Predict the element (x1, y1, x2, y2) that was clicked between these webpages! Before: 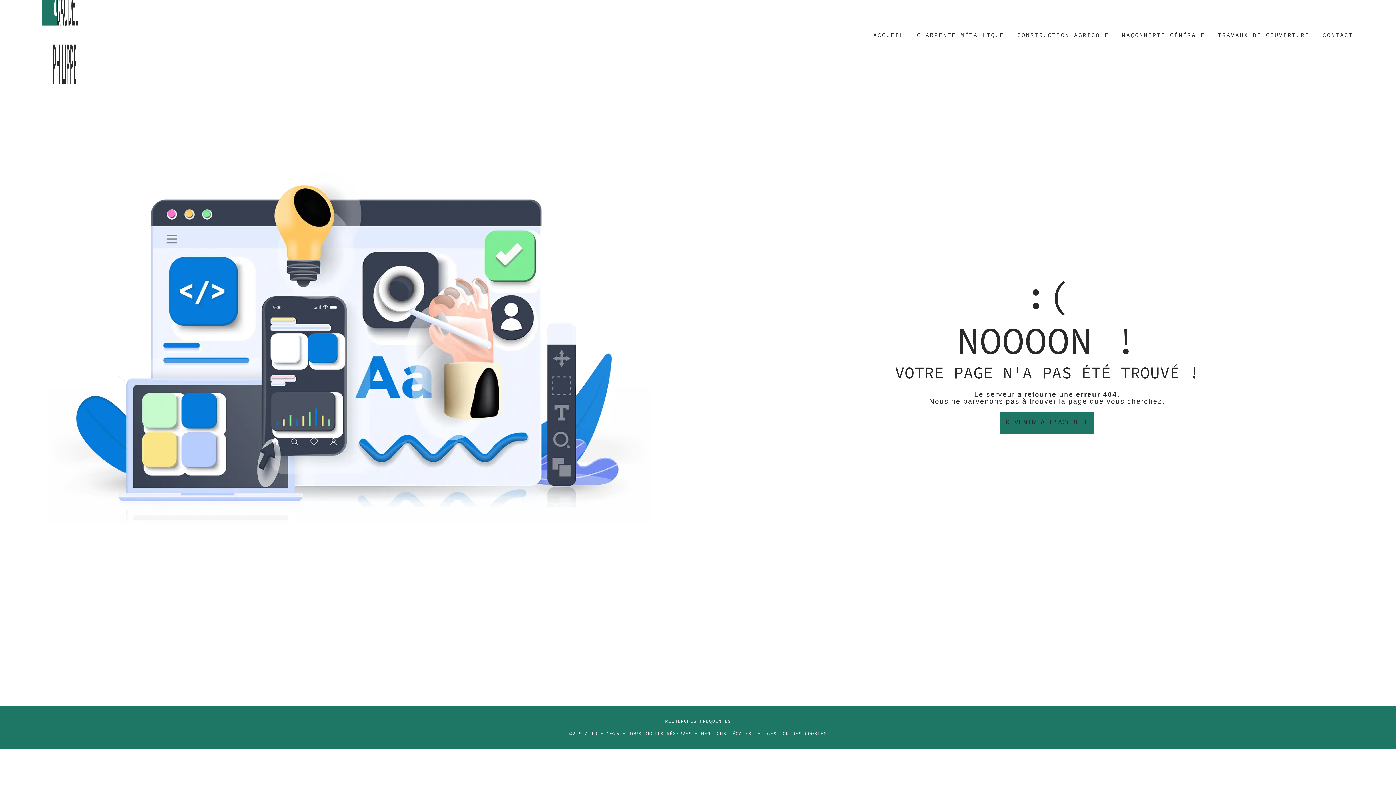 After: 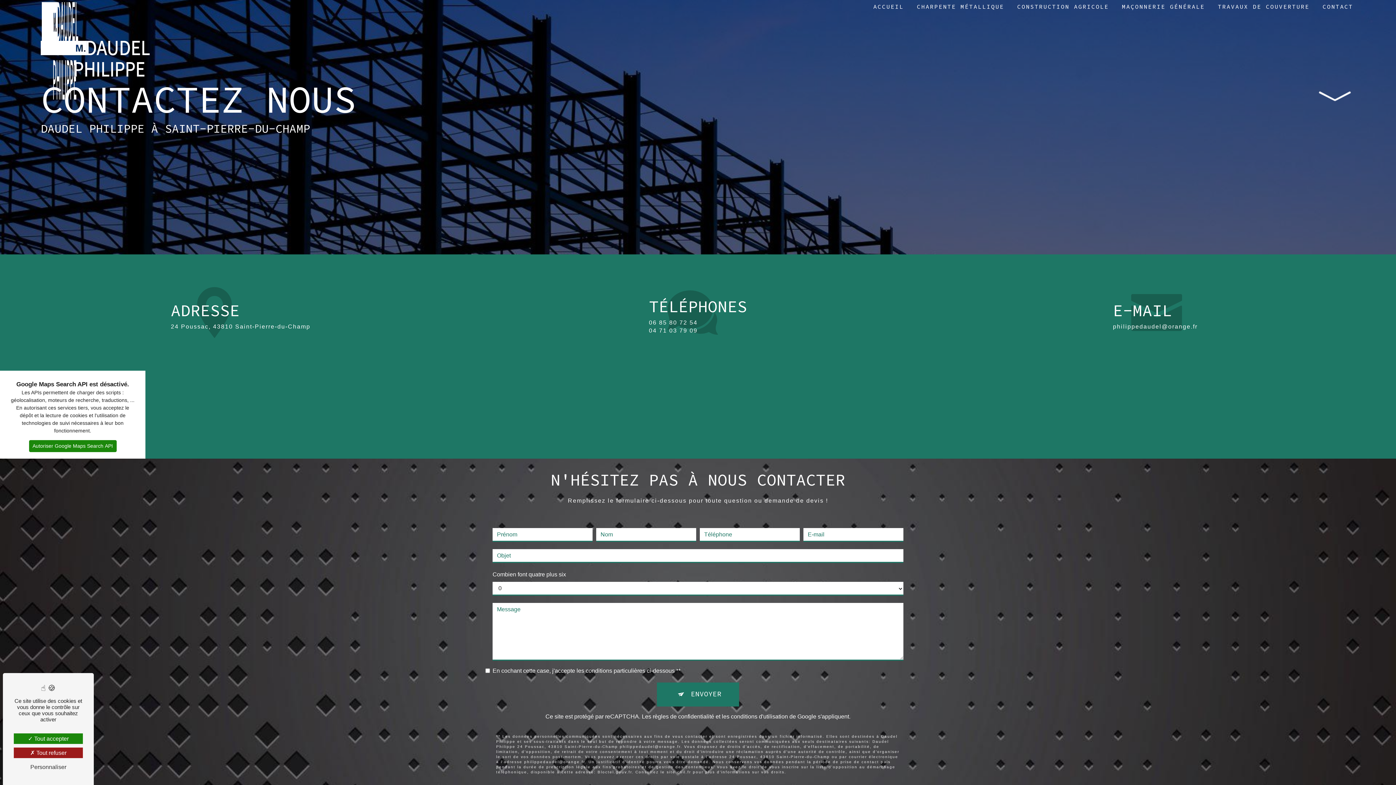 Action: bbox: (1320, 28, 1356, 42) label: CONTACT